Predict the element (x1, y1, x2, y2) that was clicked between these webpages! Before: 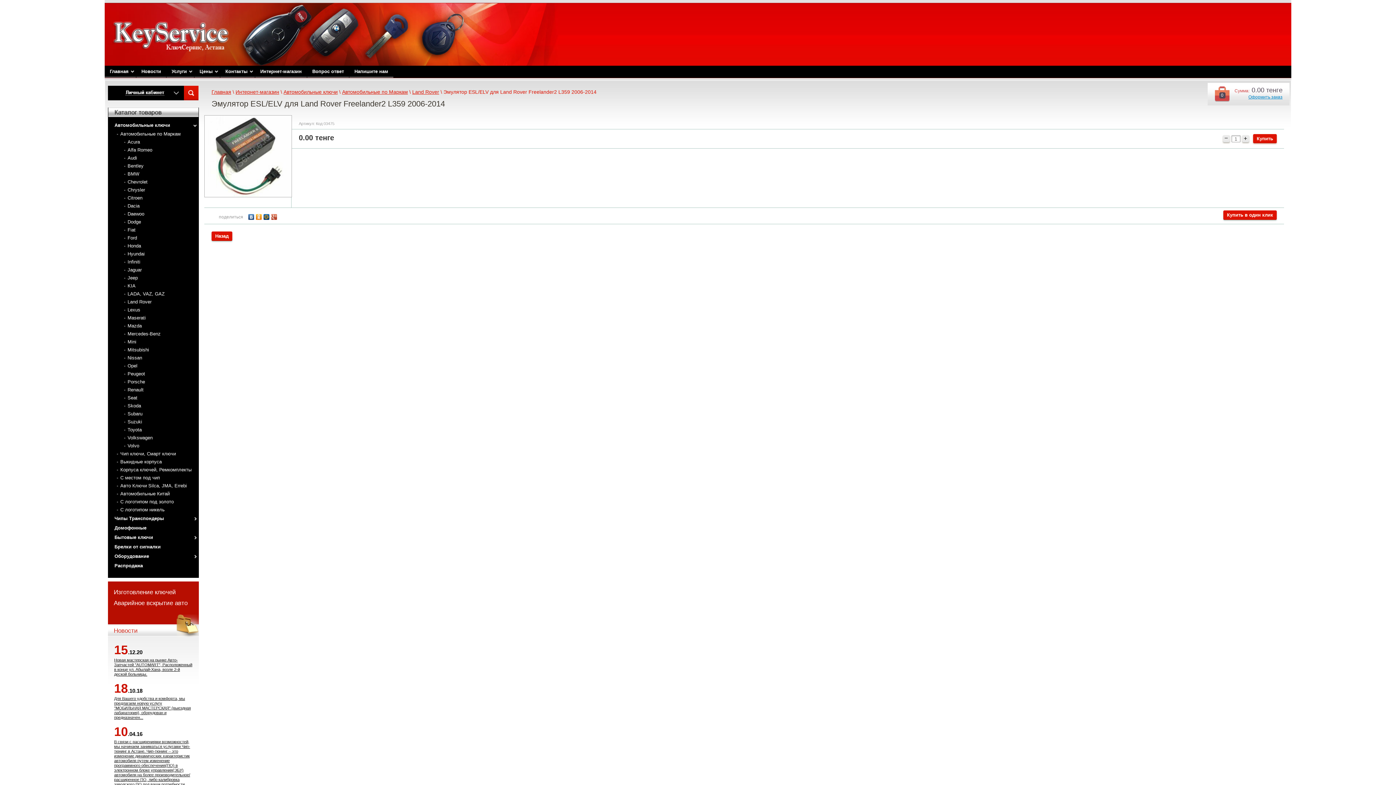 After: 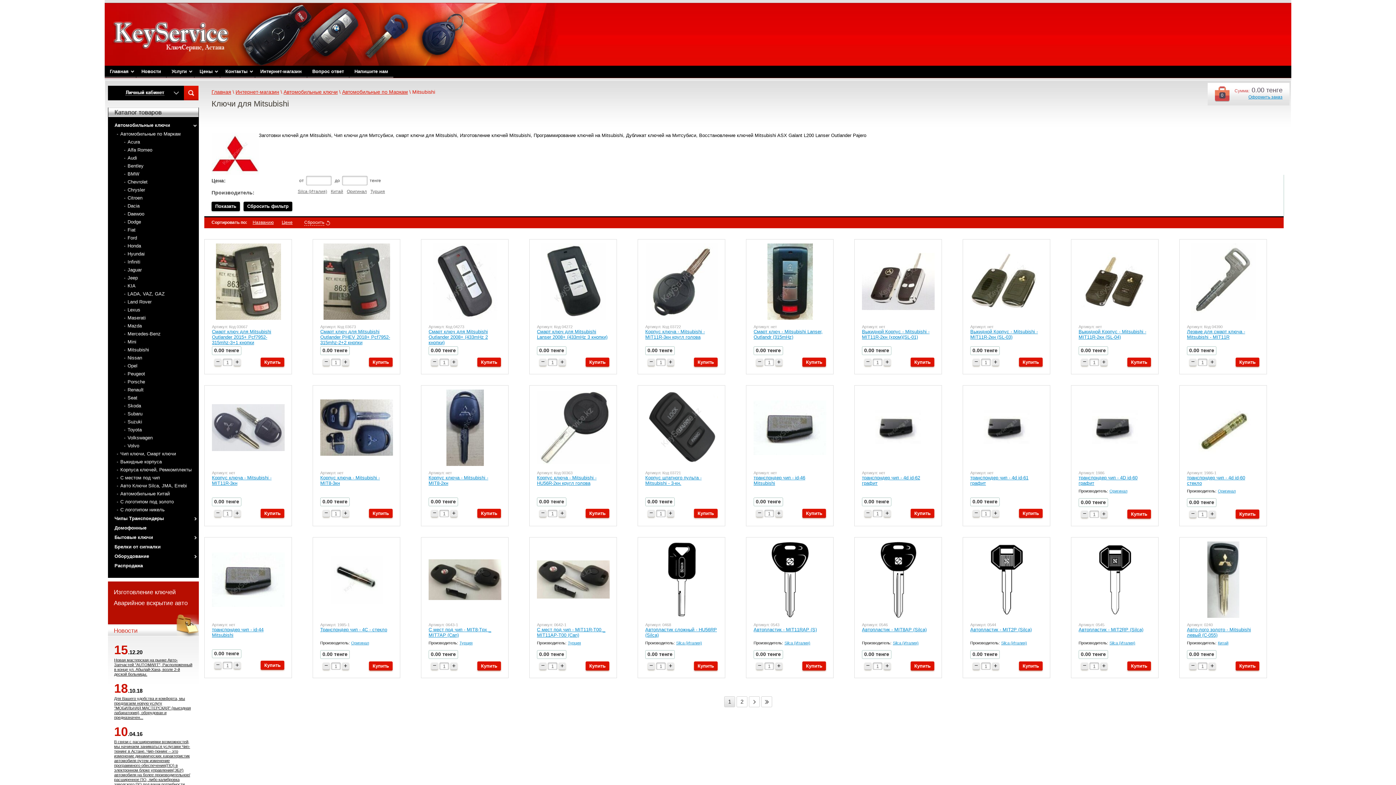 Action: bbox: (108, 346, 198, 354) label: Mitsubishi